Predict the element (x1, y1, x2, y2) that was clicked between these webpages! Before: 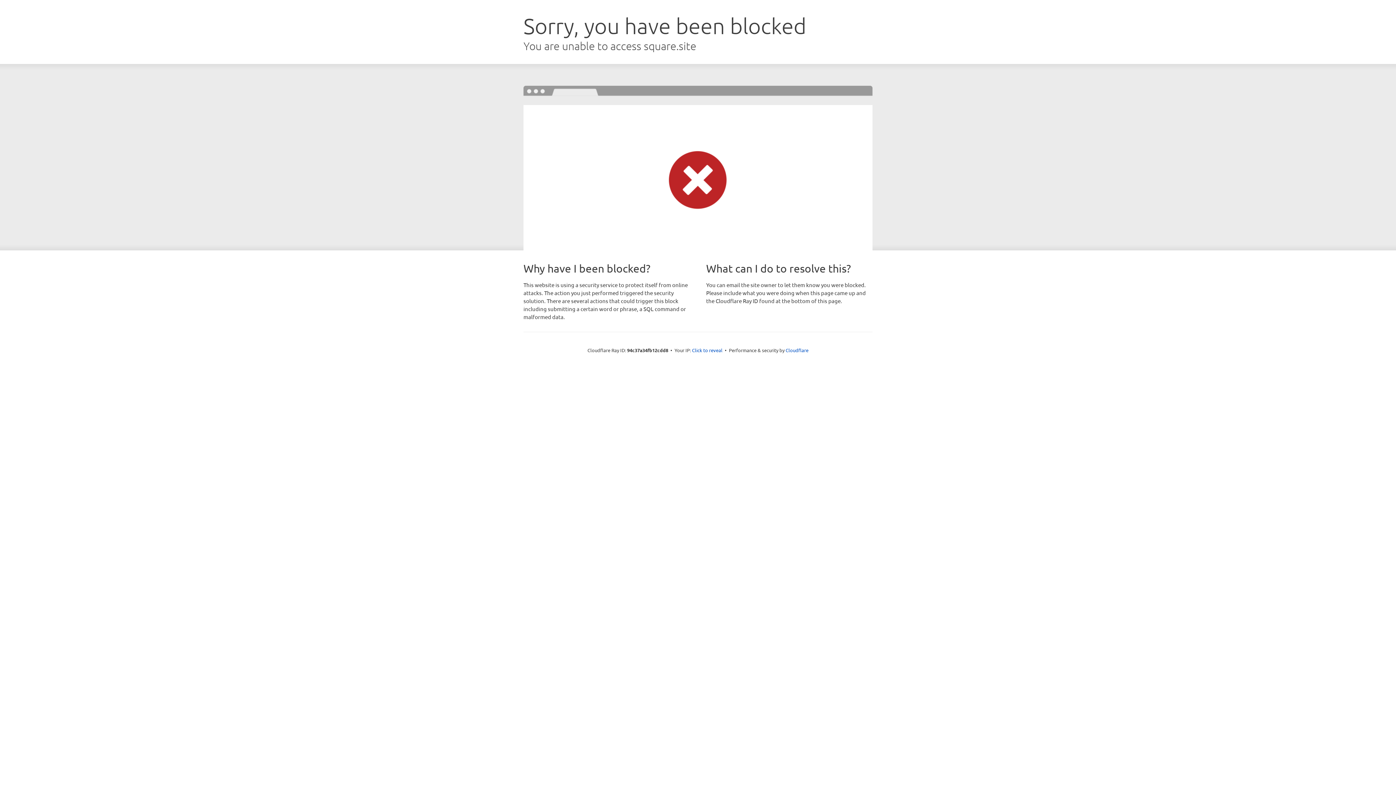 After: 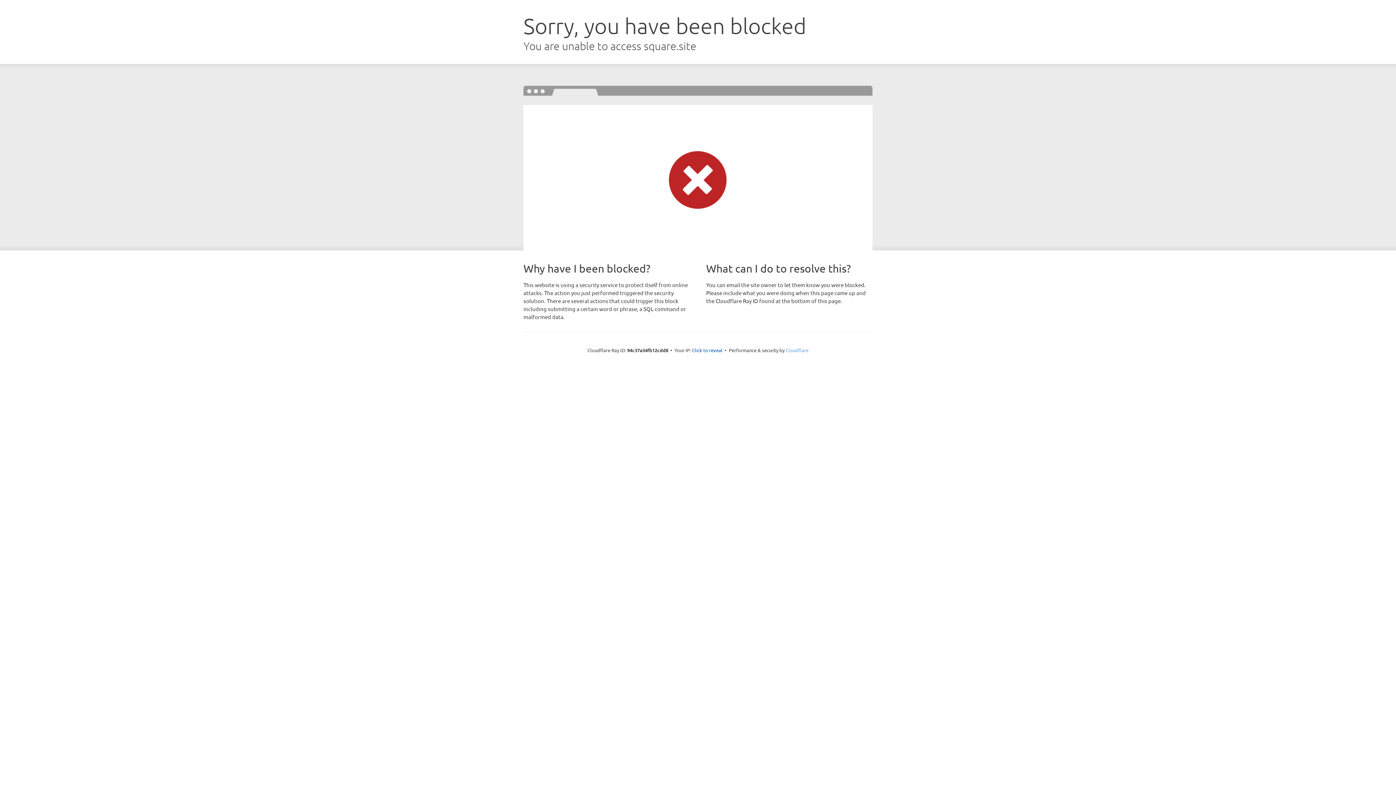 Action: label: Cloudflare bbox: (785, 347, 808, 353)